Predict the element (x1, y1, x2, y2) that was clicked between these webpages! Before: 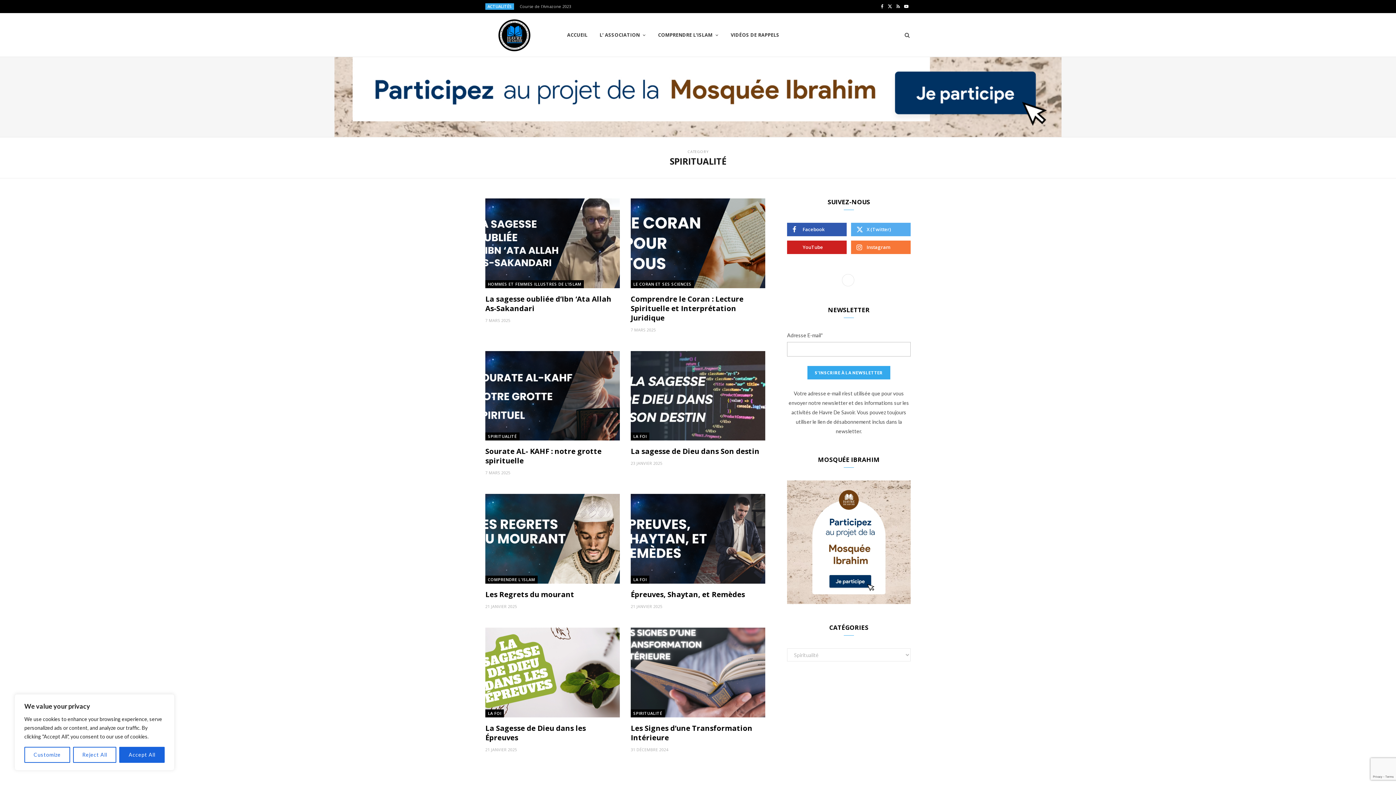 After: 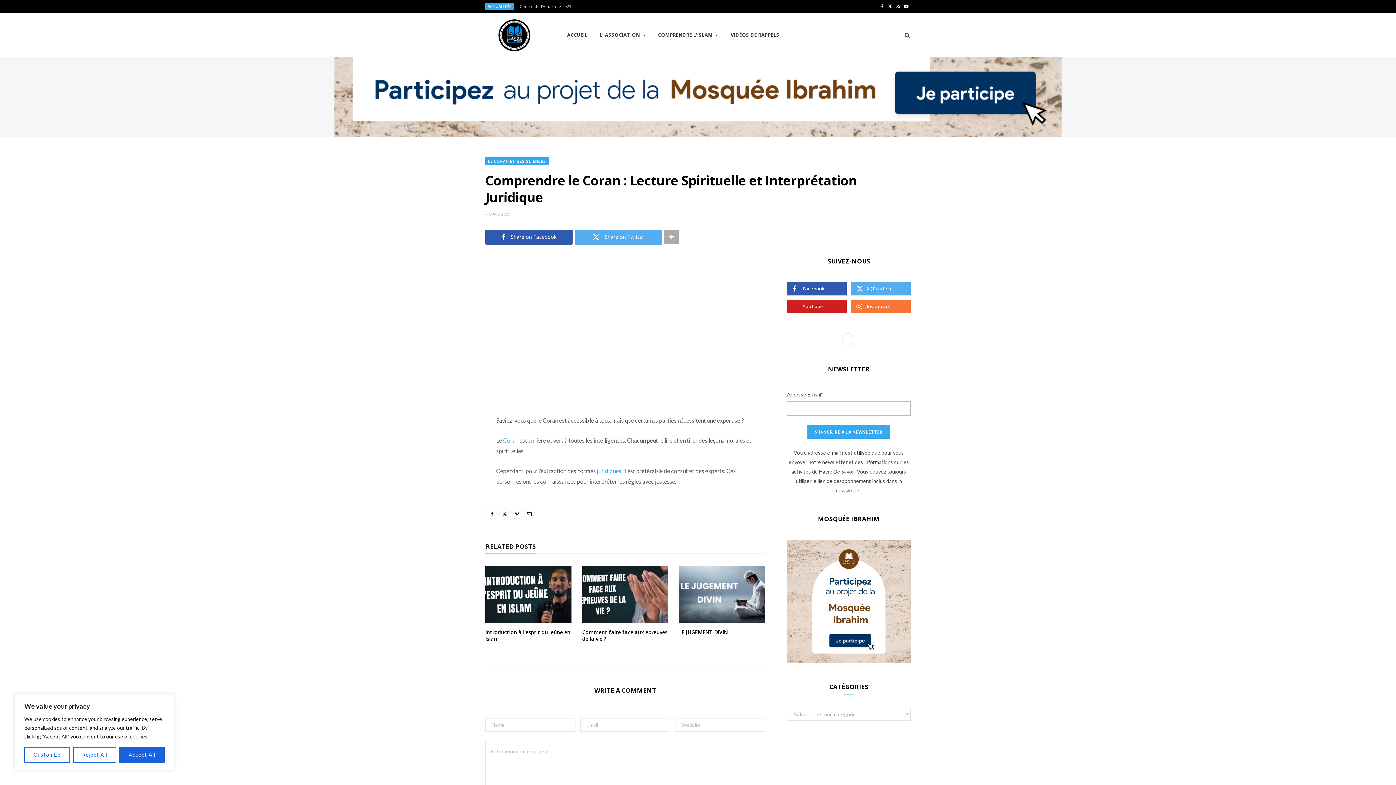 Action: bbox: (630, 327, 656, 332) label: 7 MARS 2025